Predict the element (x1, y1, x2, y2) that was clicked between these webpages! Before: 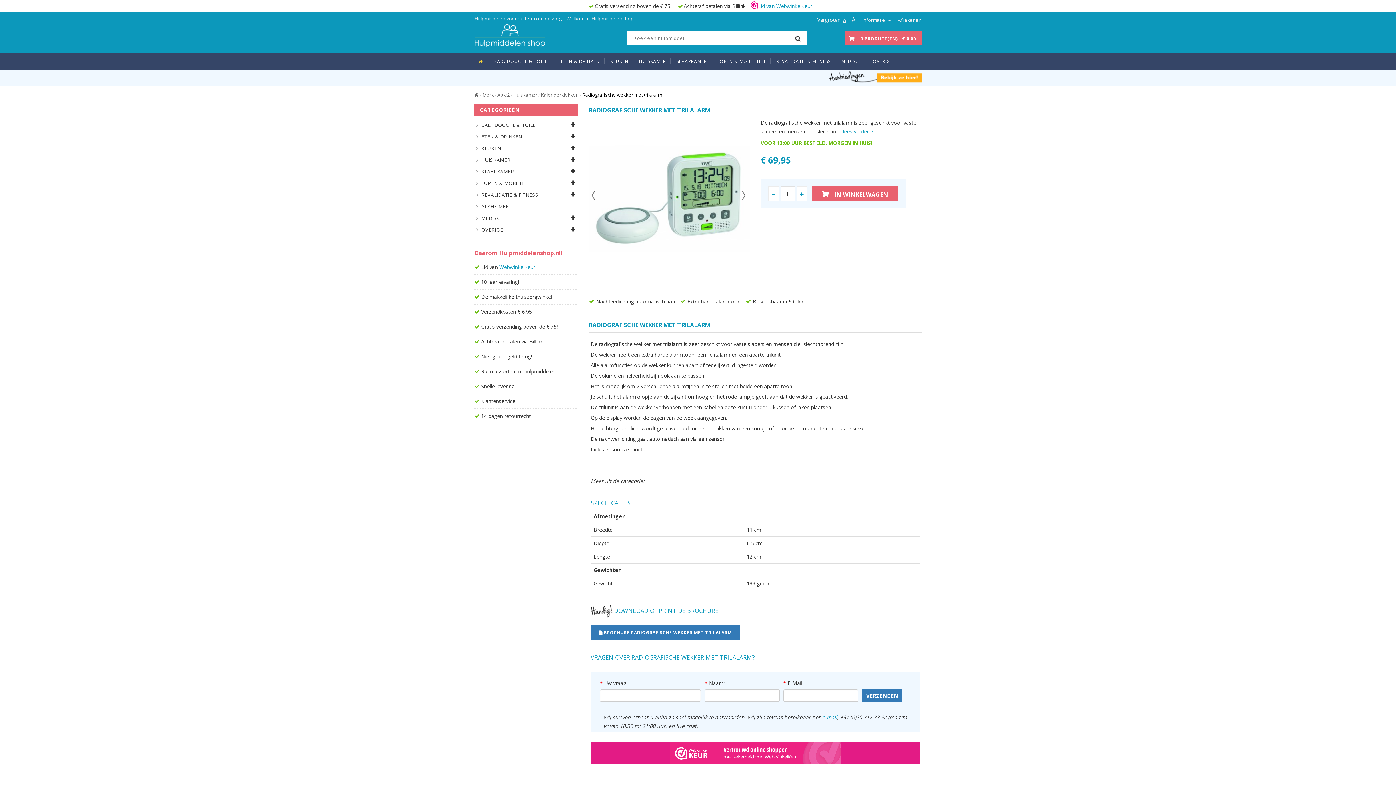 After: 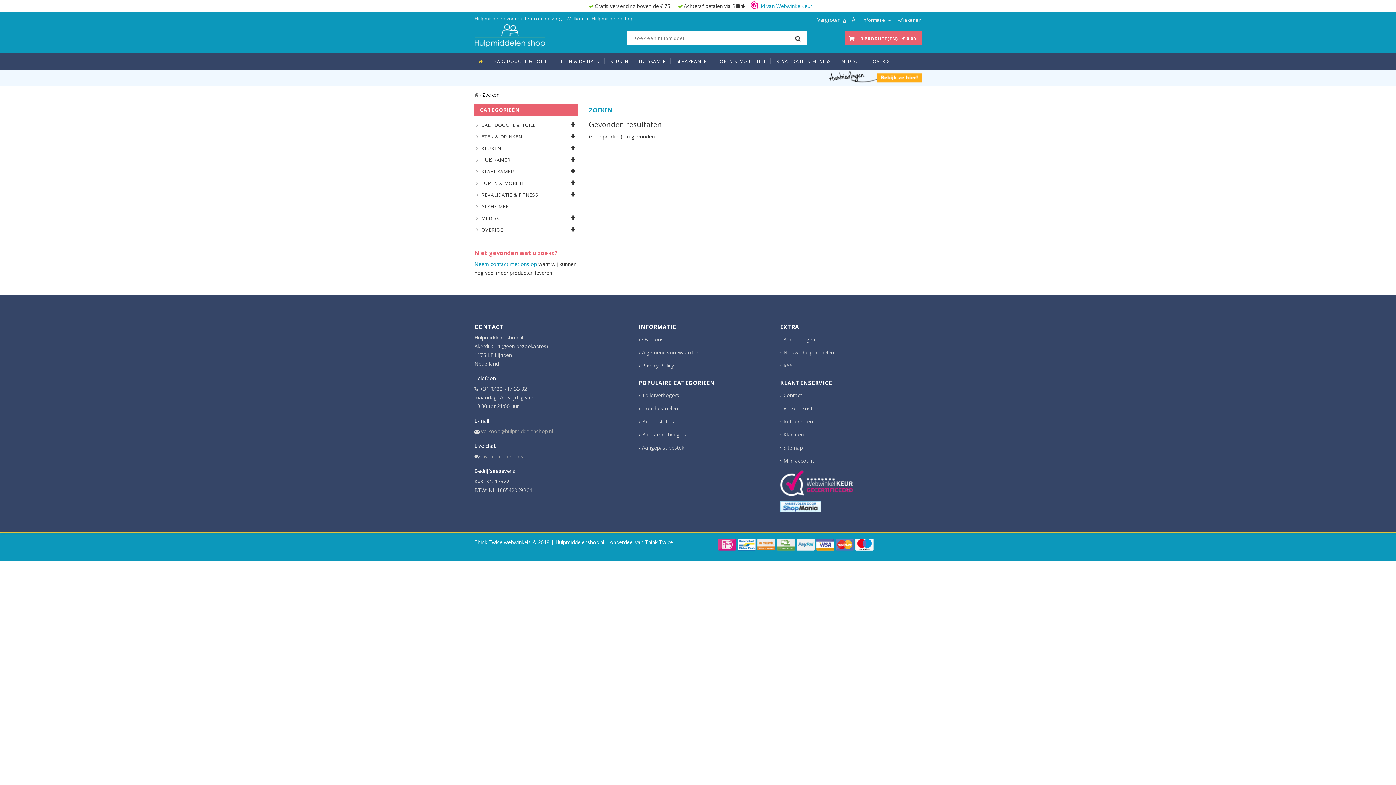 Action: bbox: (789, 30, 807, 45)